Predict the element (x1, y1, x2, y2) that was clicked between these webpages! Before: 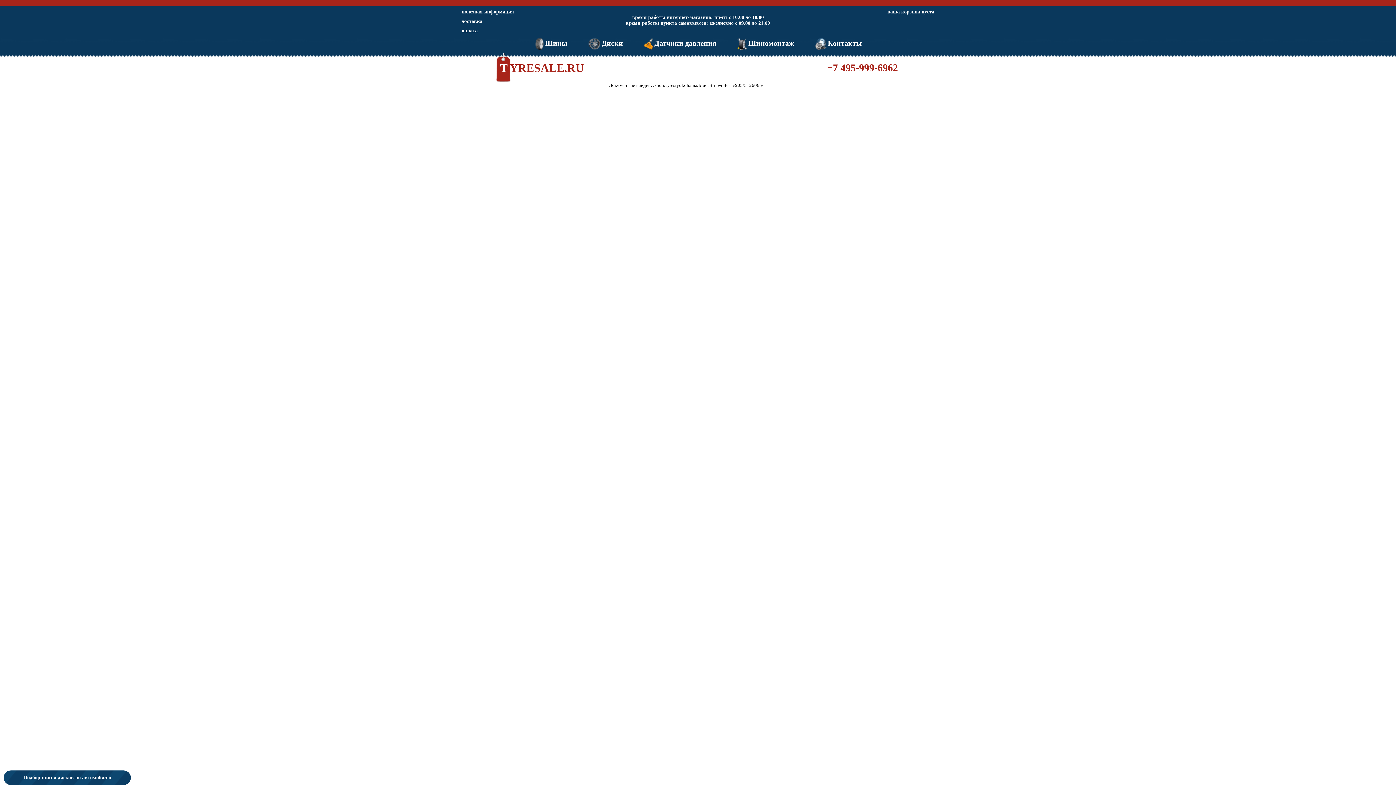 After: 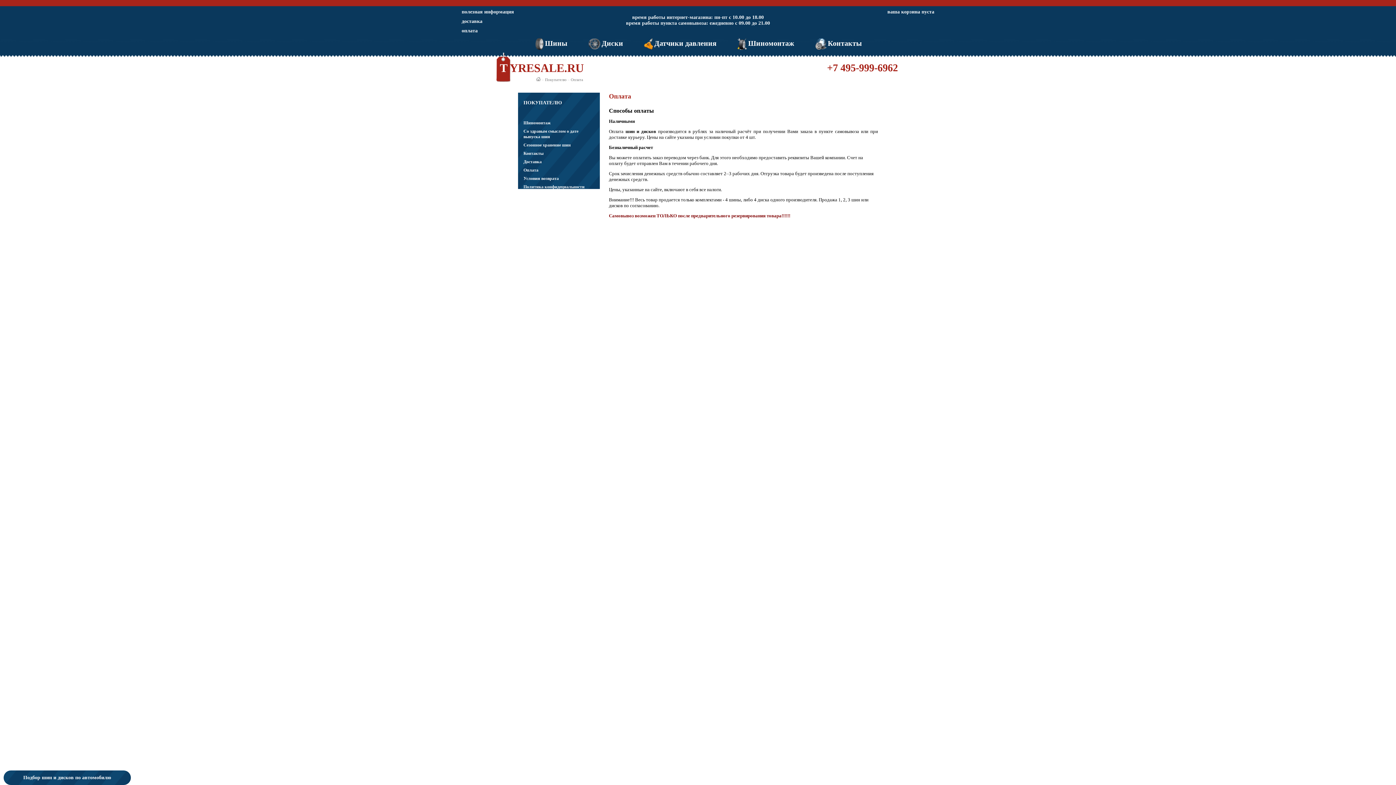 Action: label: оплата bbox: (461, 28, 514, 33)